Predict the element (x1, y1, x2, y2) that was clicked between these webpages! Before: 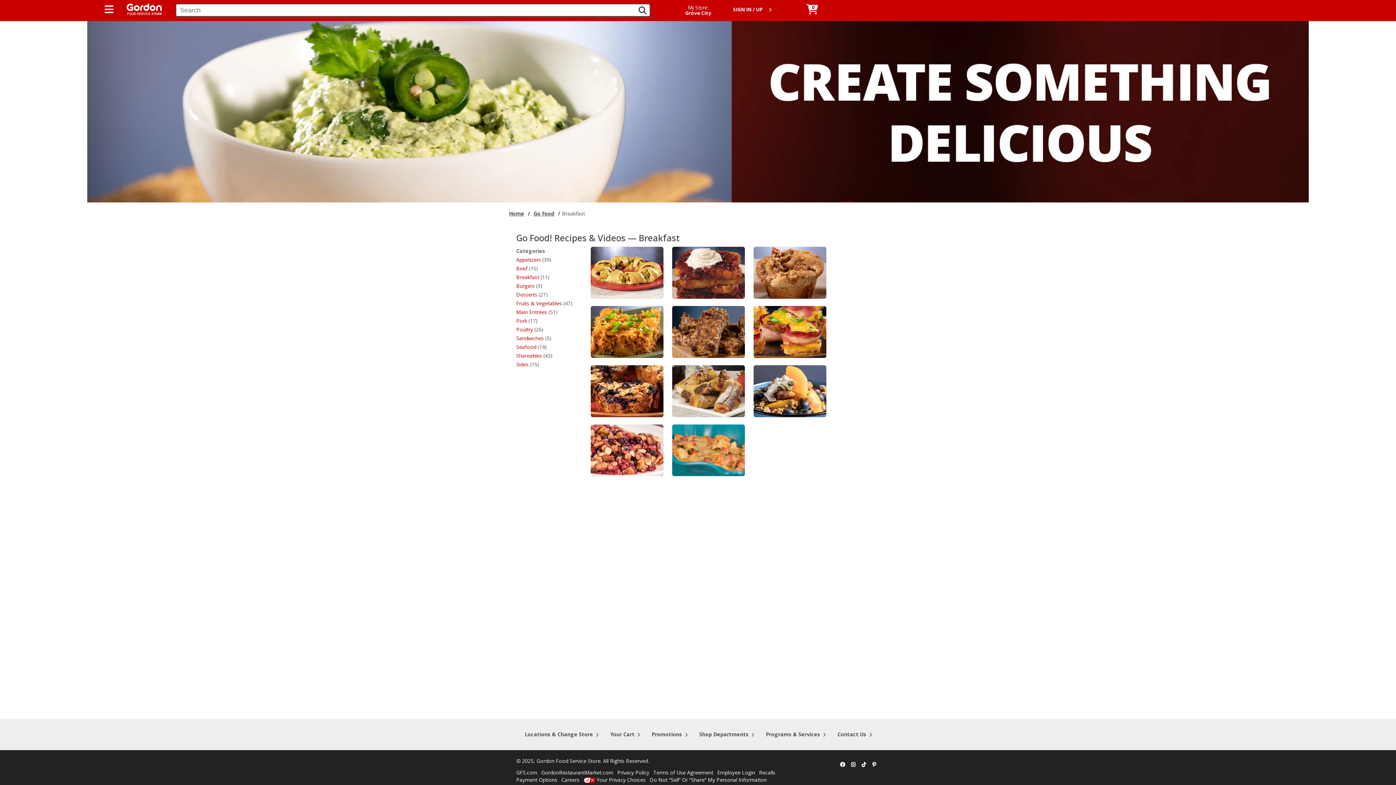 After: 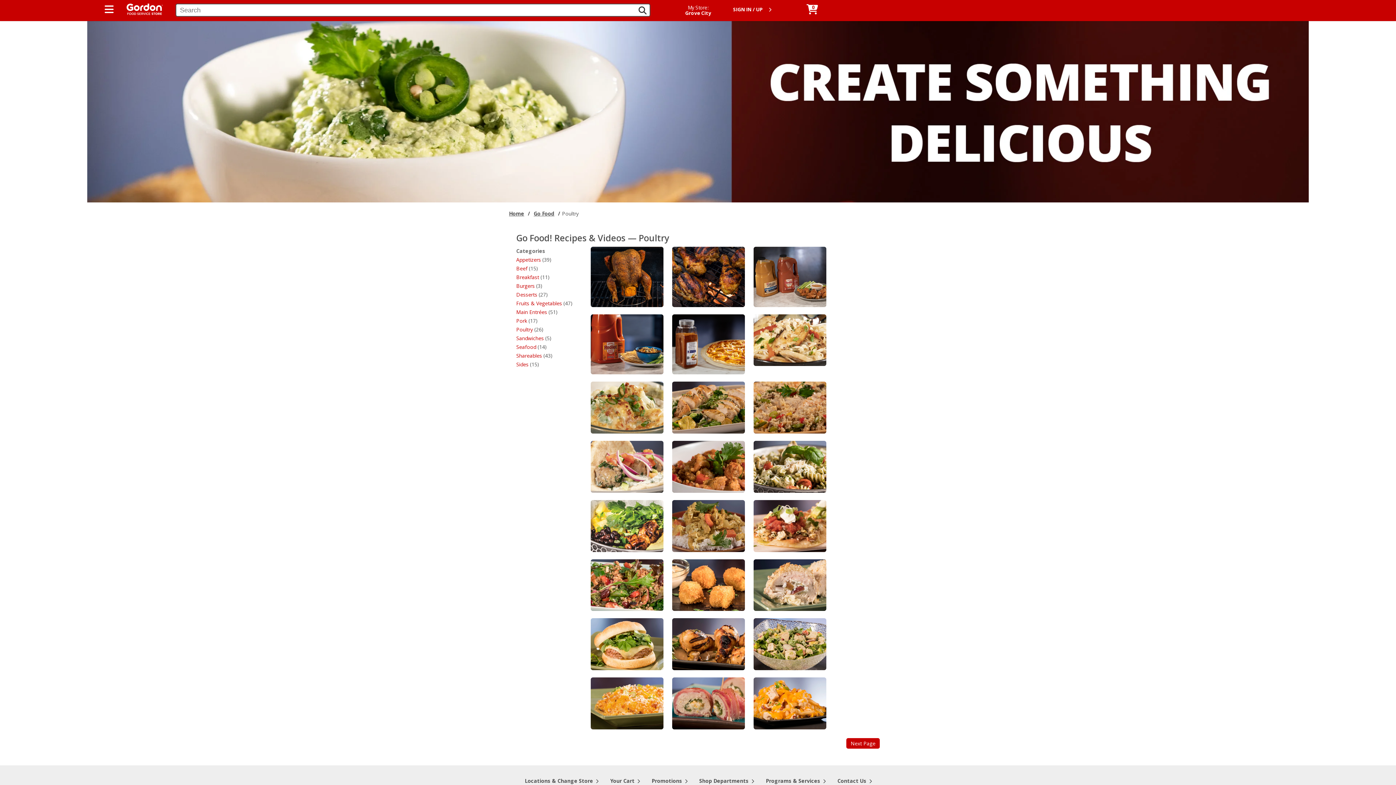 Action: bbox: (516, 326, 533, 333) label: Poultry